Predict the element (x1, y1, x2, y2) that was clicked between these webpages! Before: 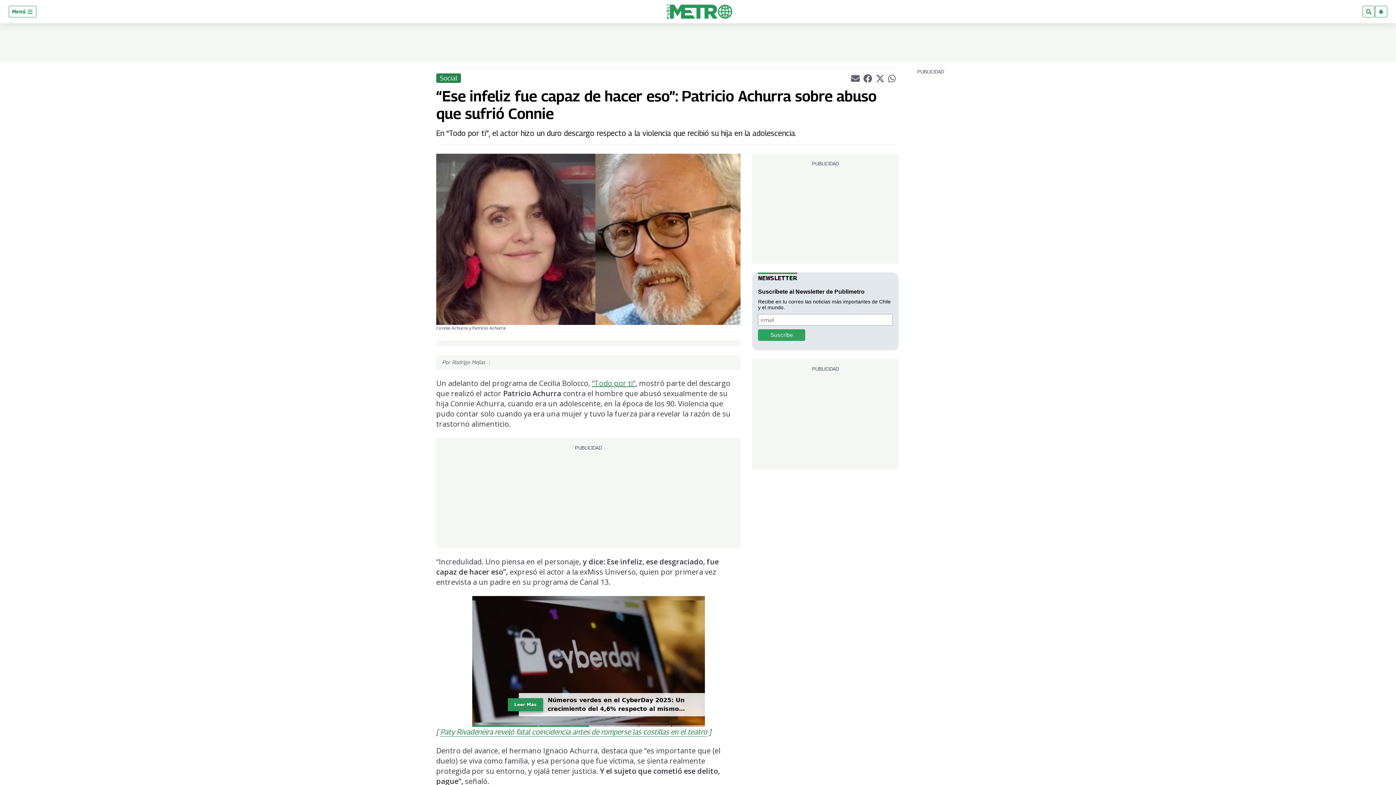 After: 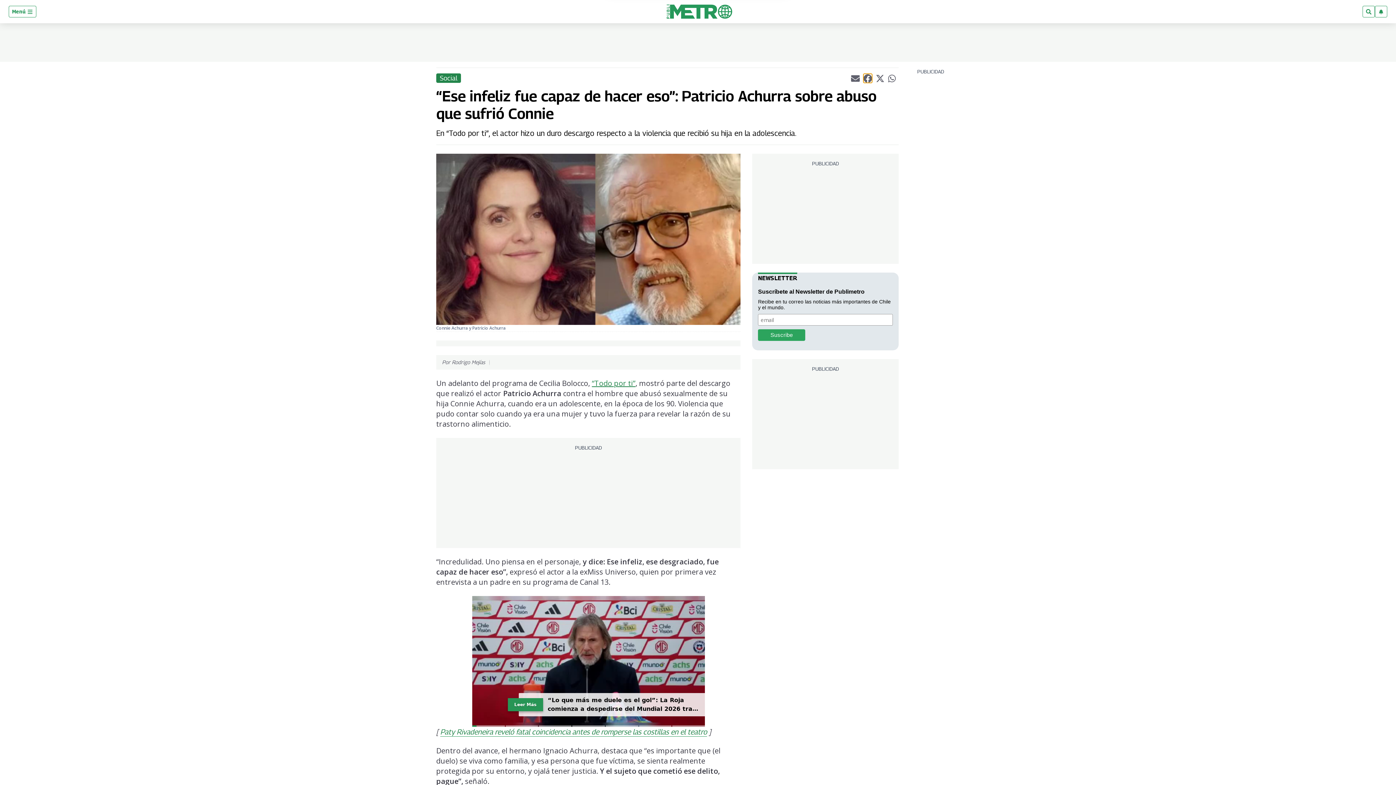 Action: bbox: (863, 73, 872, 82) label: Compartir el artículo actual mediante Facebook